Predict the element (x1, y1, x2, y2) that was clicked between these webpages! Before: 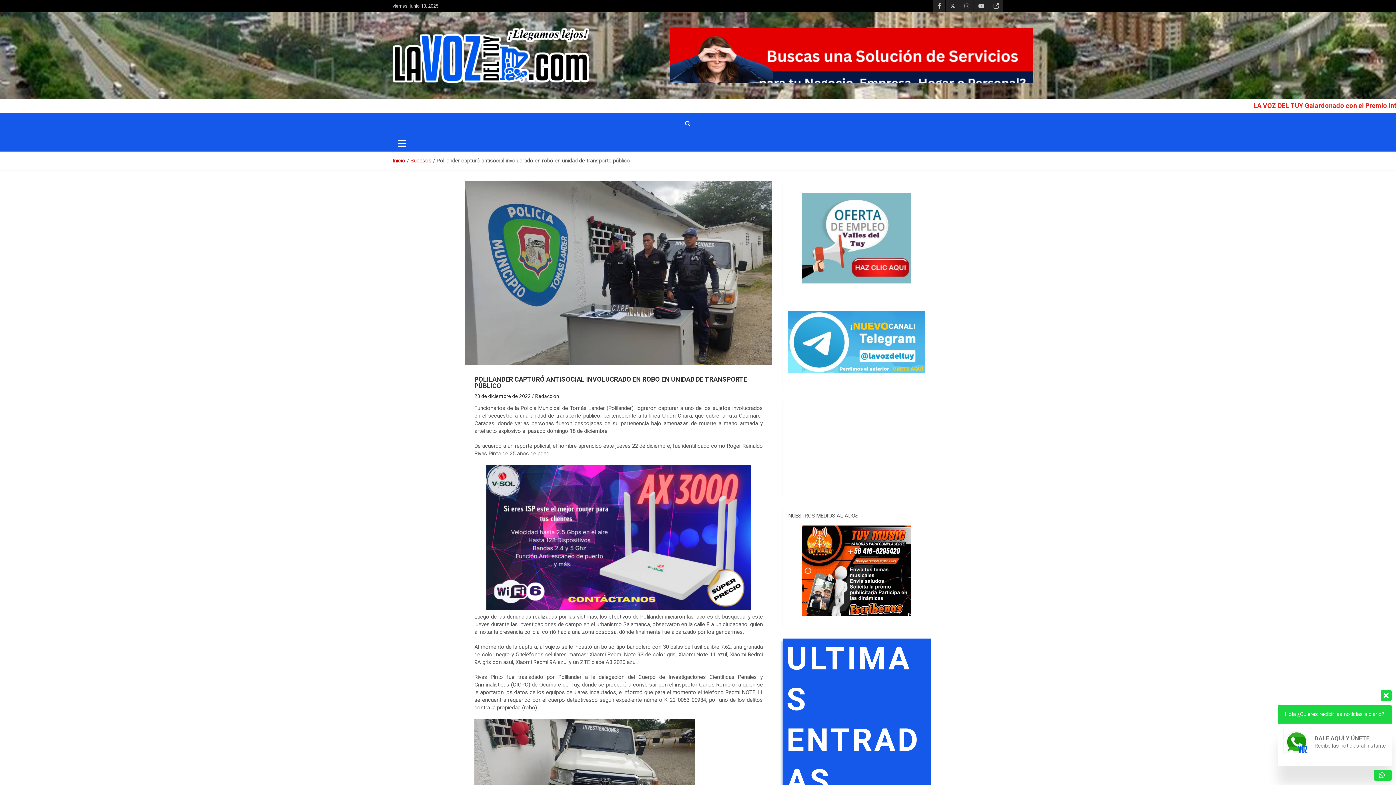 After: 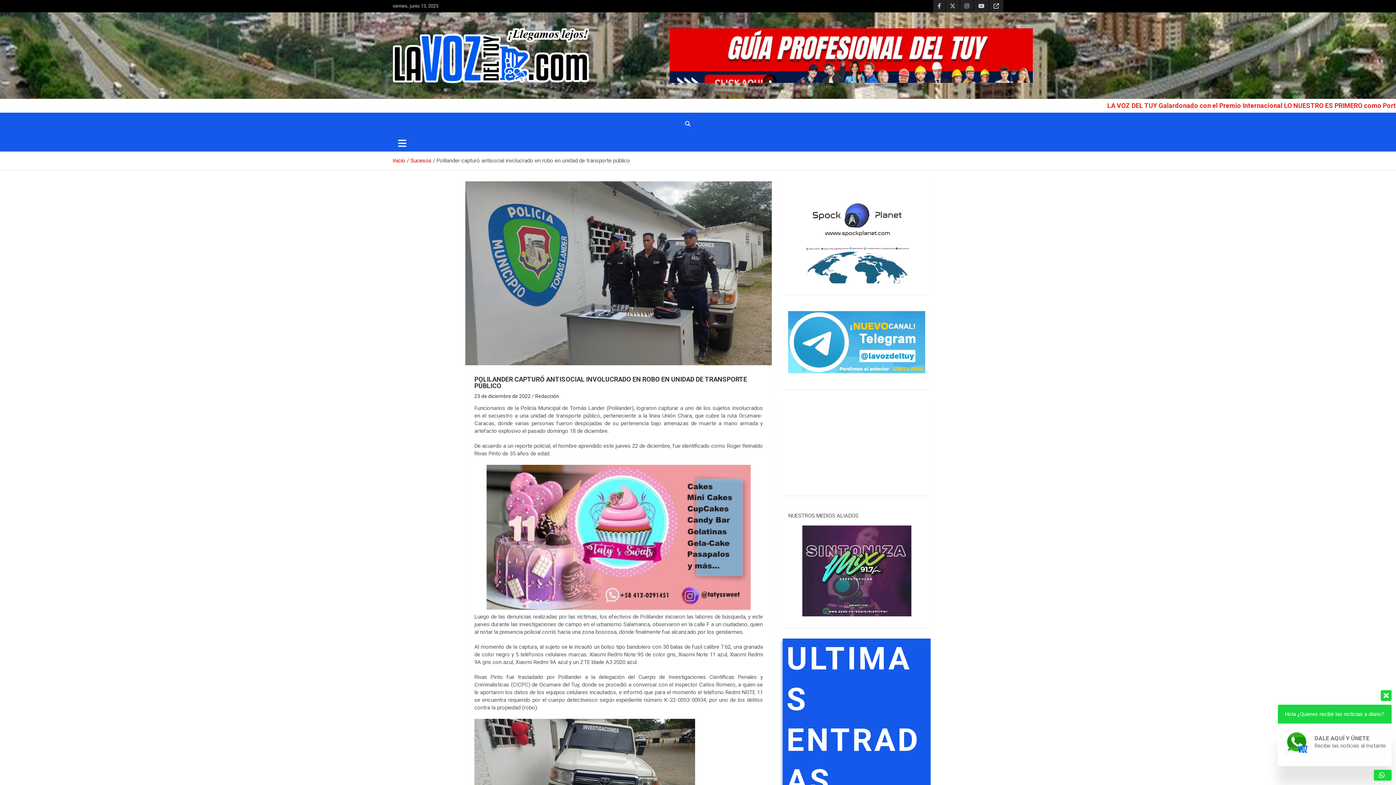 Action: bbox: (474, 393, 530, 399) label: 23 de diciembre de 2022